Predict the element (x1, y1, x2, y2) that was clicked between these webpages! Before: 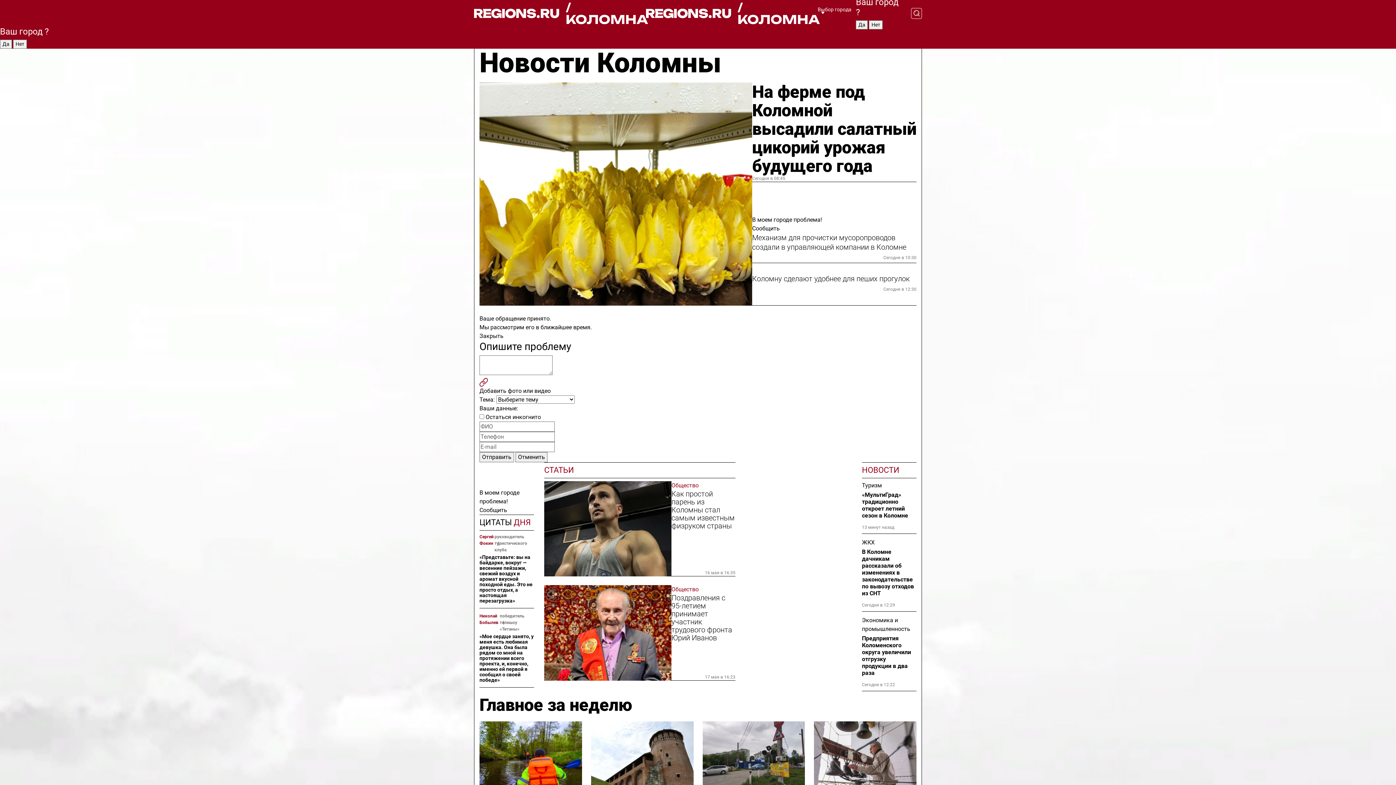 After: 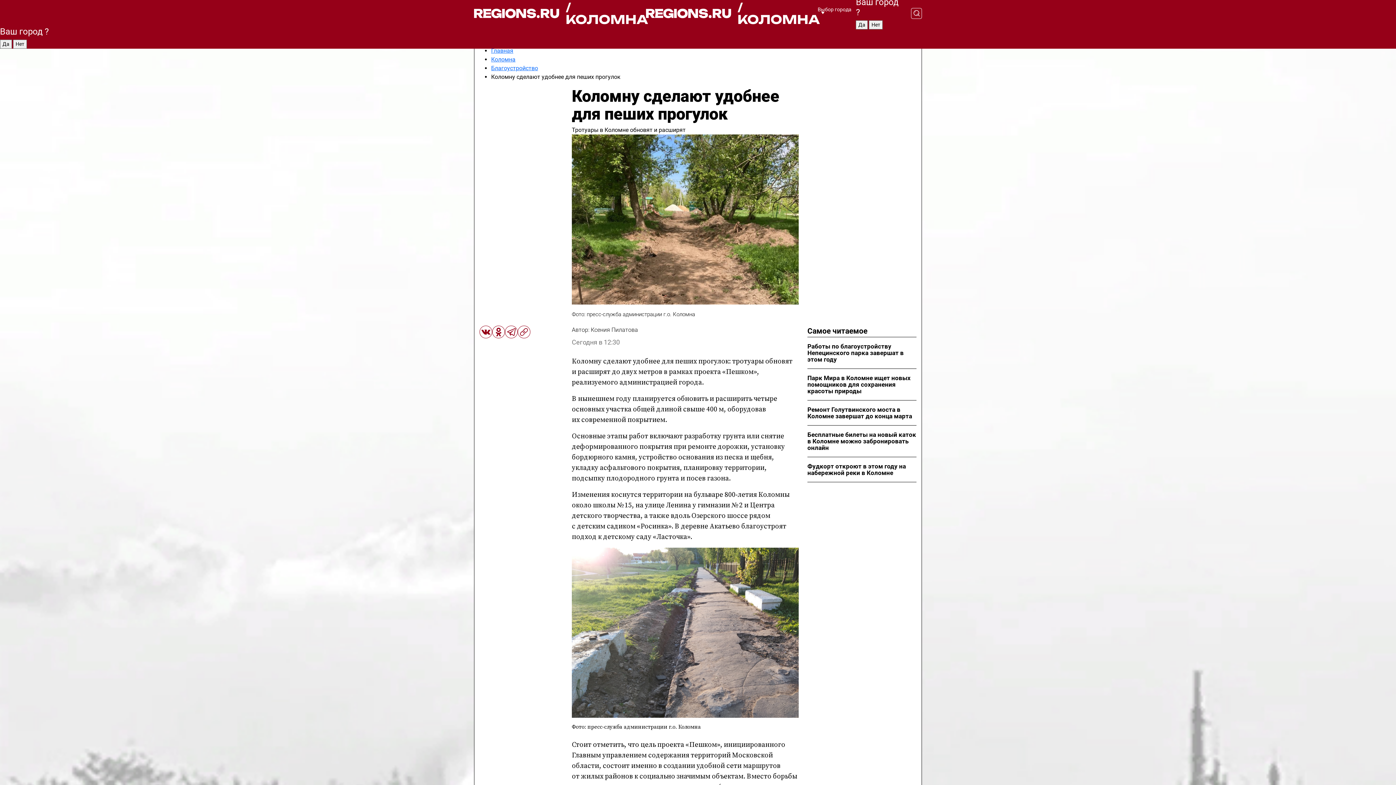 Action: bbox: (752, 274, 916, 283) label: Коломну сделают удобнее для пеших прогулок